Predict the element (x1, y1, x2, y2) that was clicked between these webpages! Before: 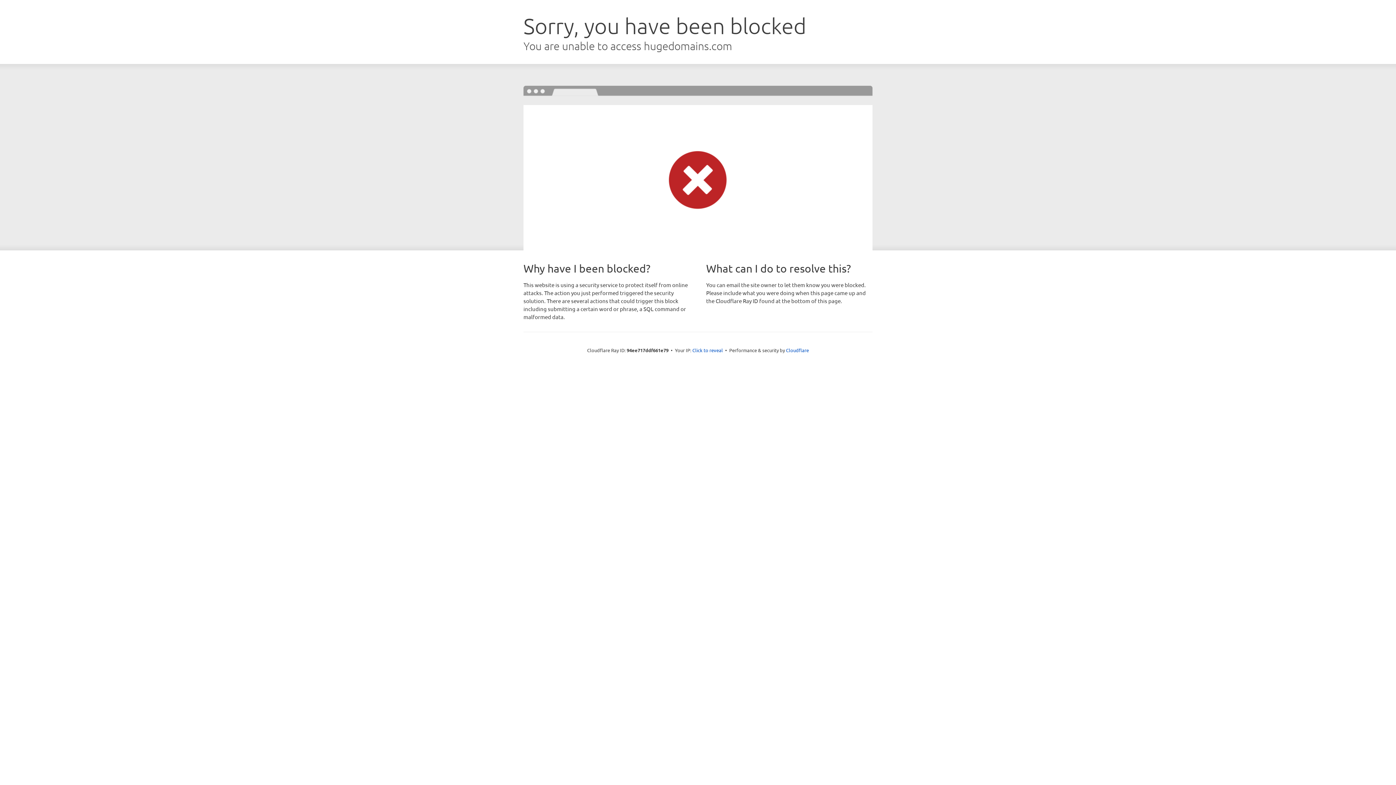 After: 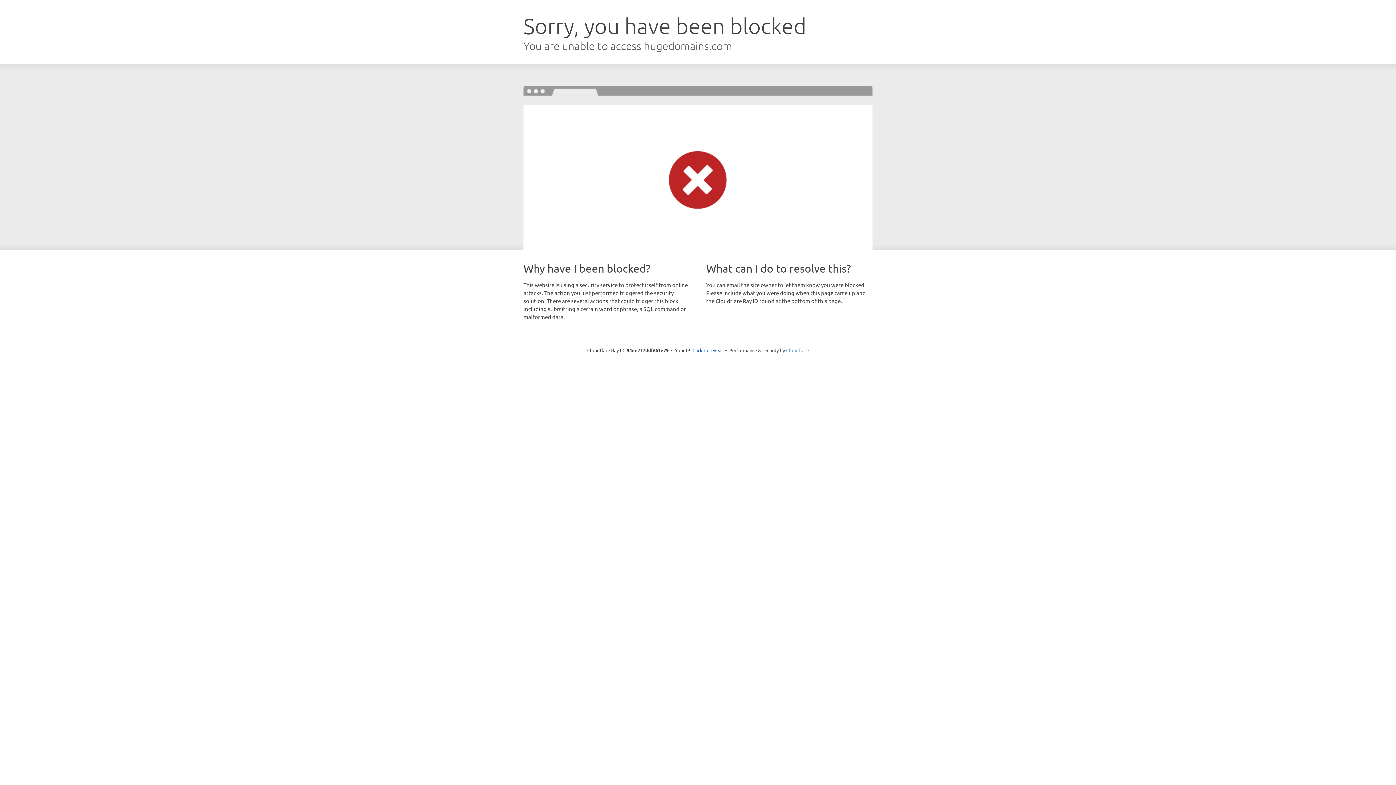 Action: bbox: (786, 347, 809, 353) label: Cloudflare